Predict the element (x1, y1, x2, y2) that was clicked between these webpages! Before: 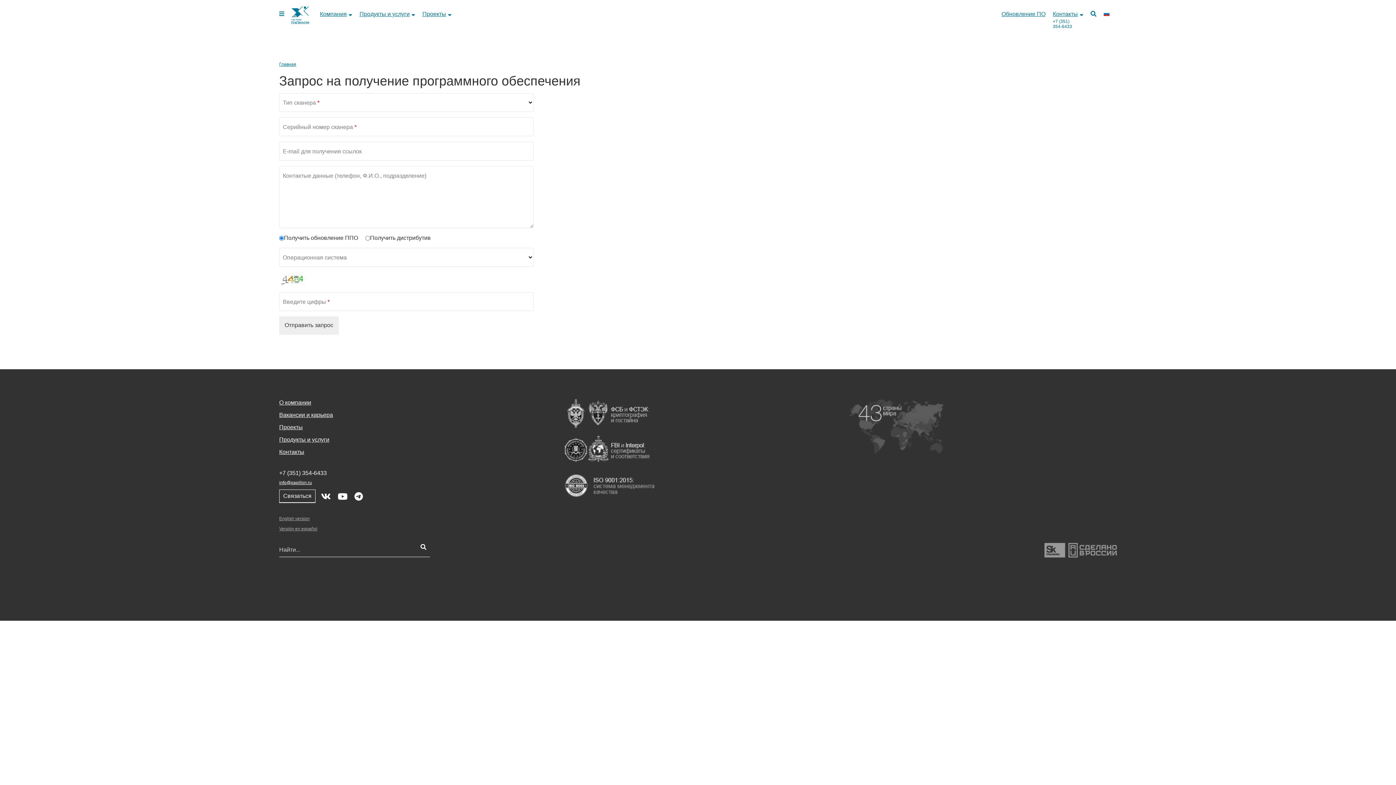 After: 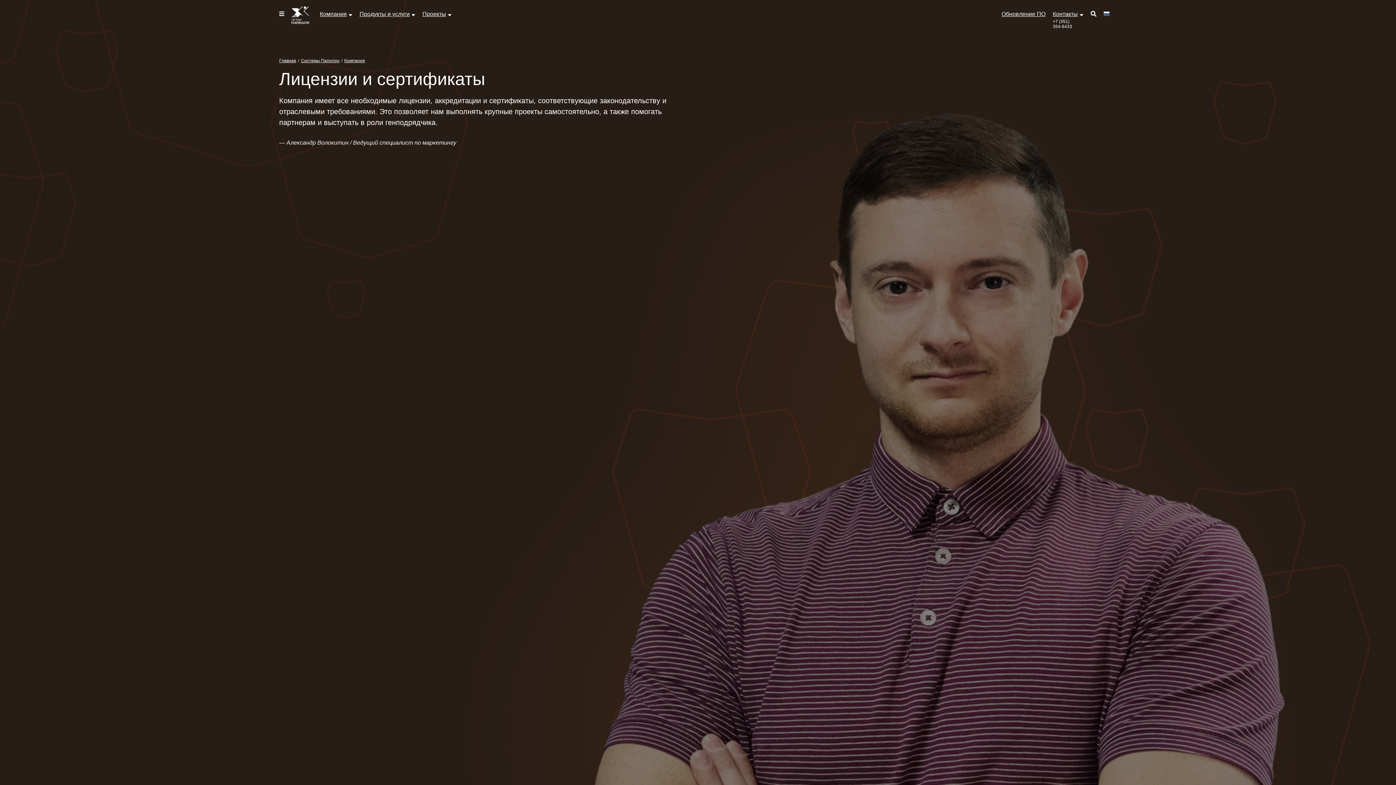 Action: bbox: (564, 436, 660, 467)